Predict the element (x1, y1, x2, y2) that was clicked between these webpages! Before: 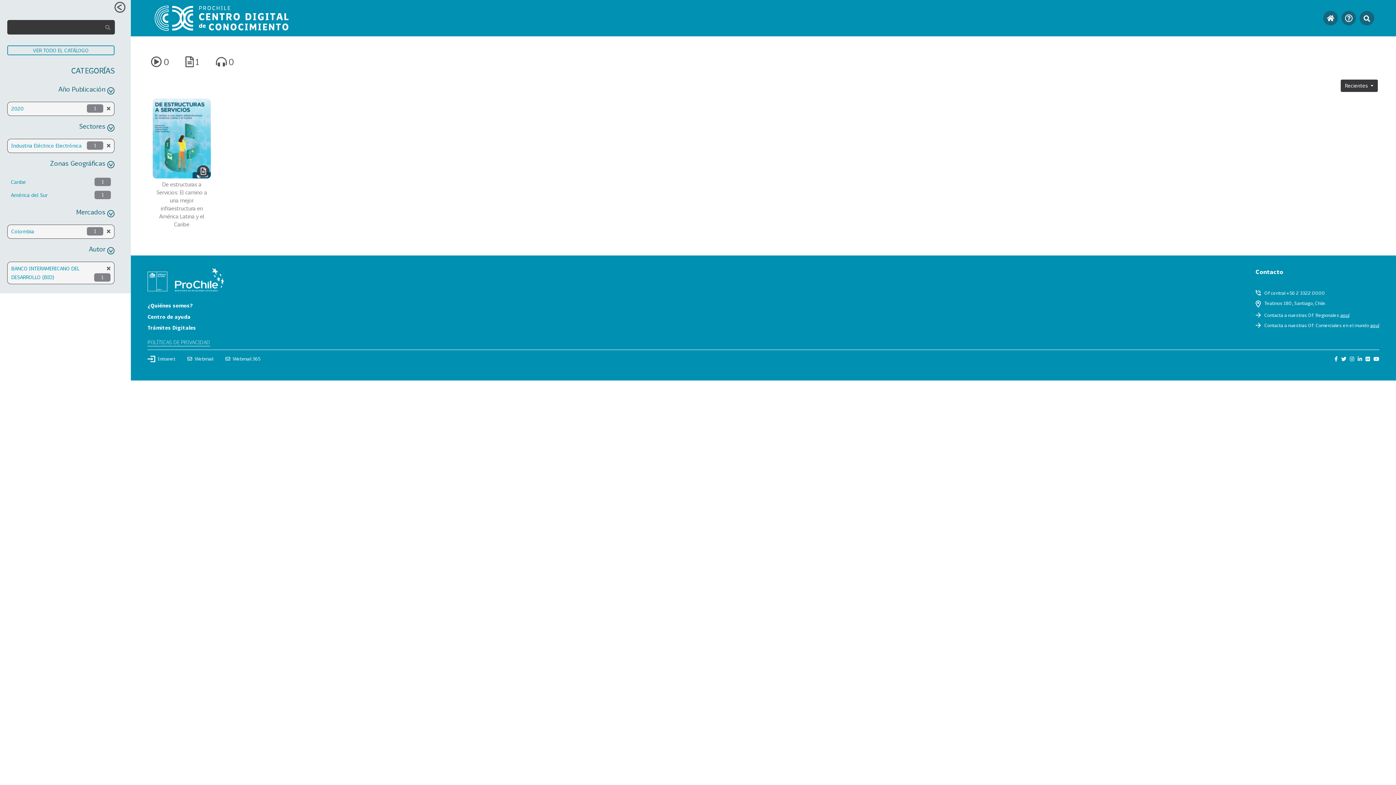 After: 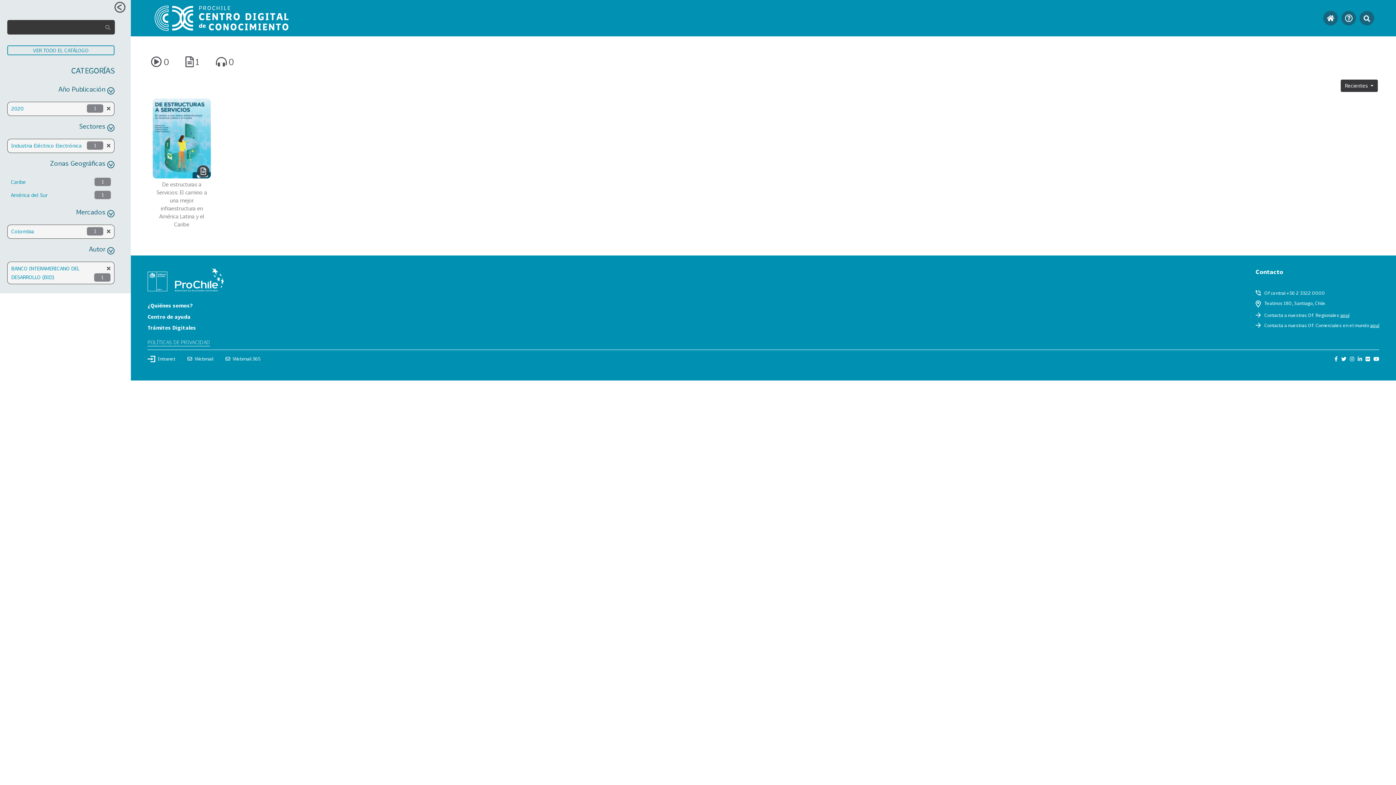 Action: label: Industria Eléctrico Electrónica bbox: (11, 141, 81, 150)